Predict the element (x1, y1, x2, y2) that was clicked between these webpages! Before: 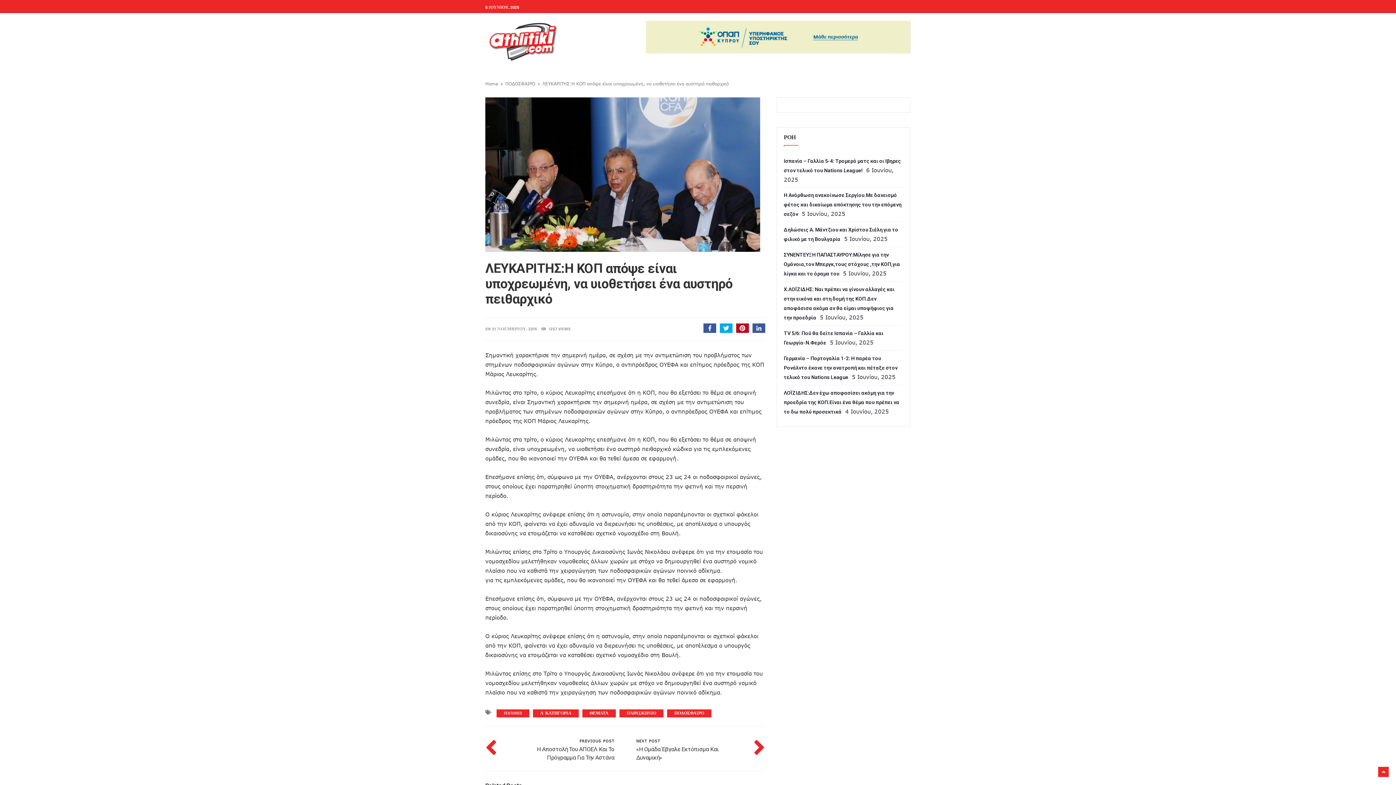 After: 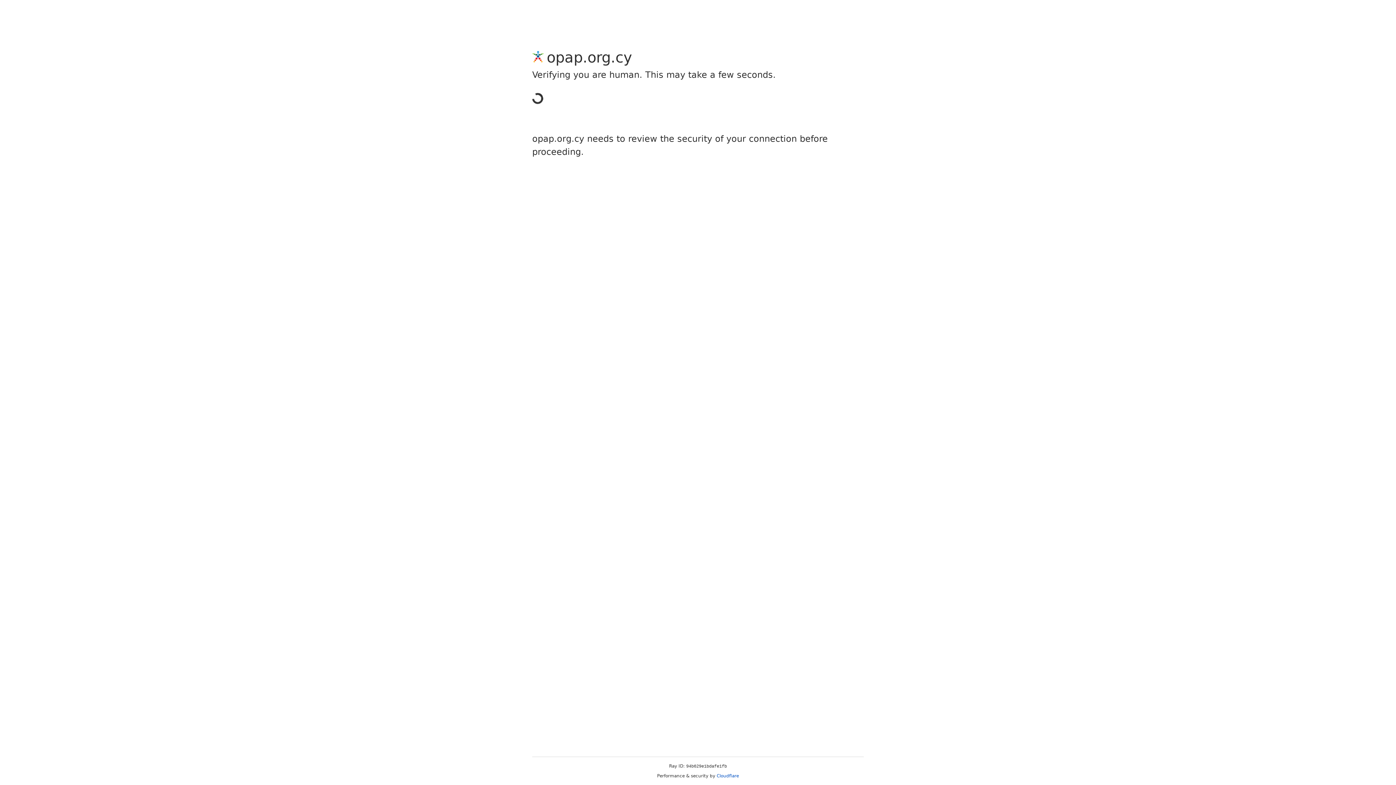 Action: bbox: (646, 29, 910, 36)